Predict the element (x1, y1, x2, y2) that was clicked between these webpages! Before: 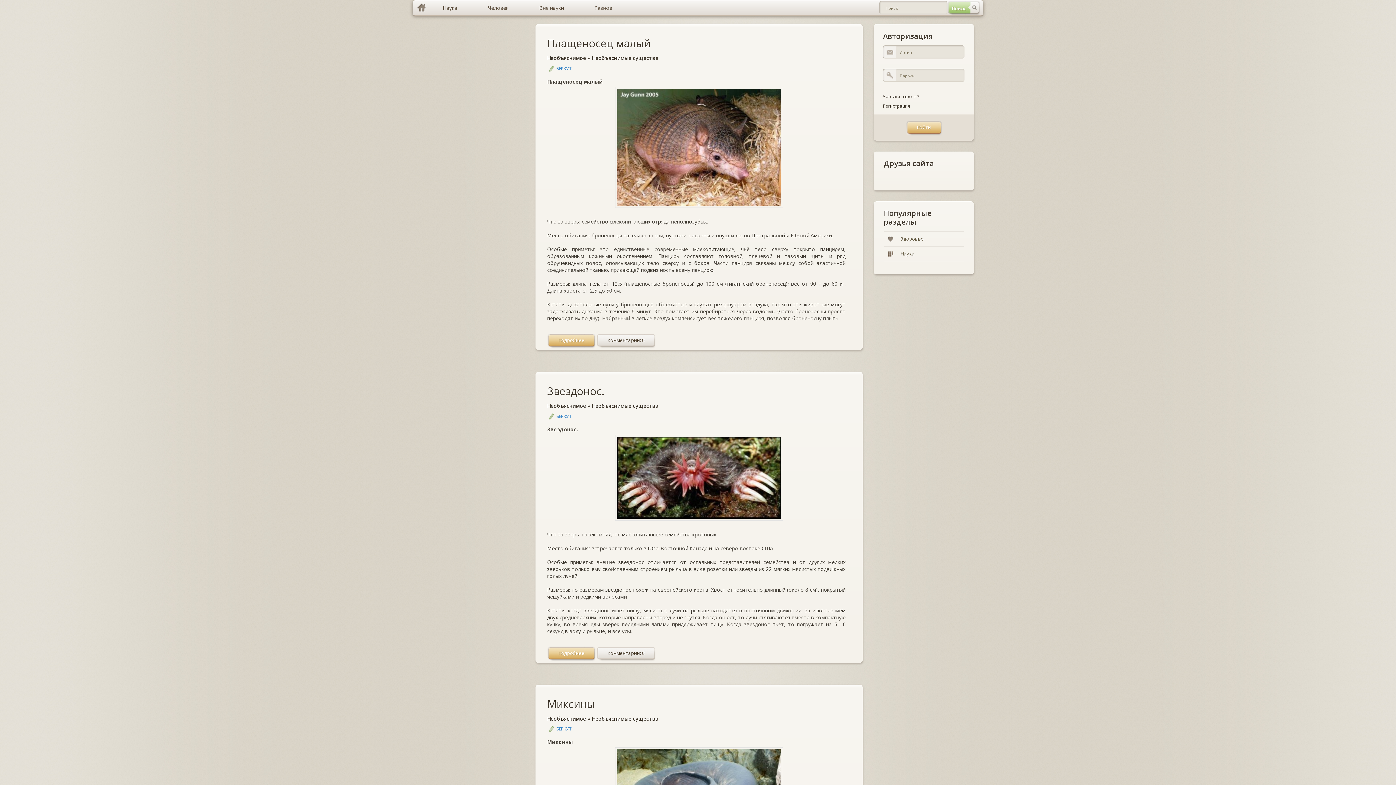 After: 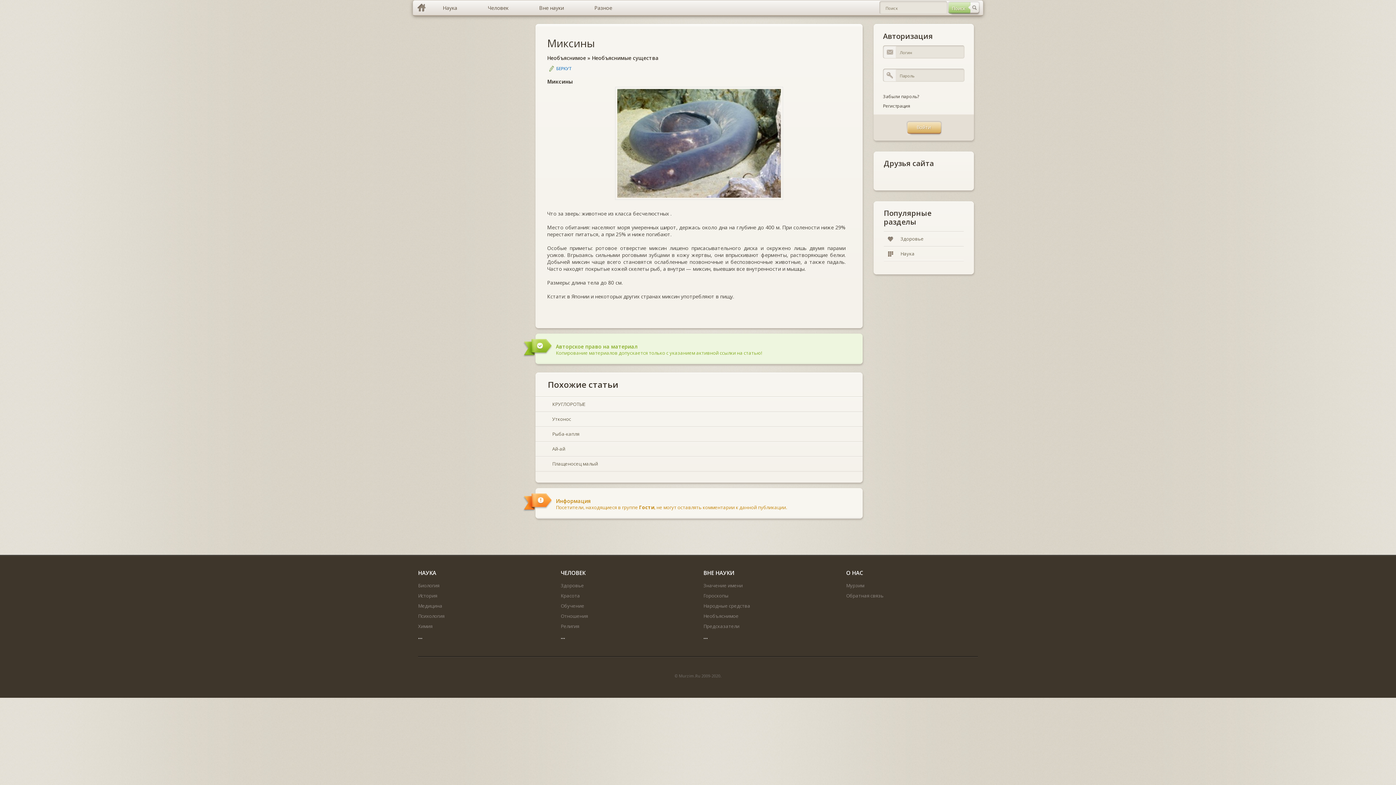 Action: label: Миксины bbox: (547, 696, 594, 711)